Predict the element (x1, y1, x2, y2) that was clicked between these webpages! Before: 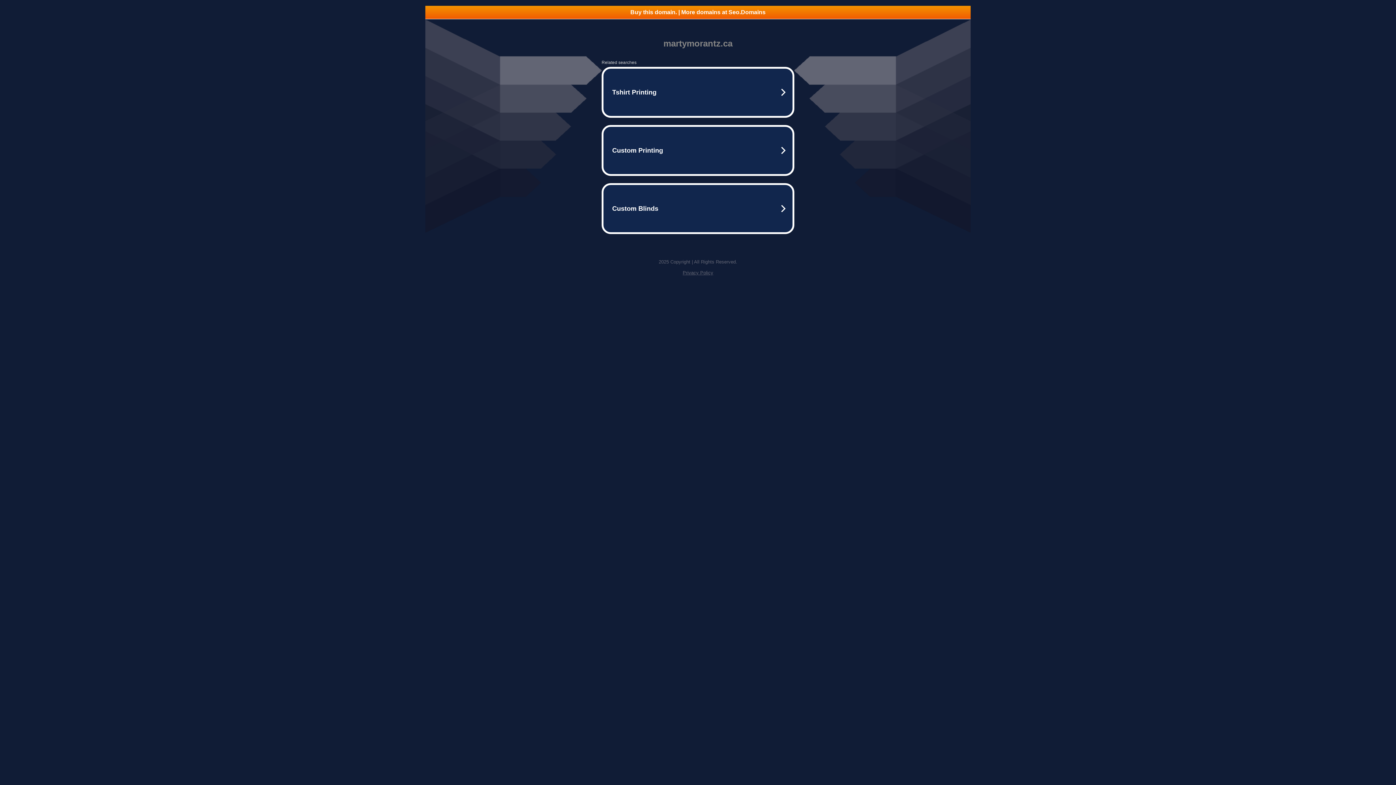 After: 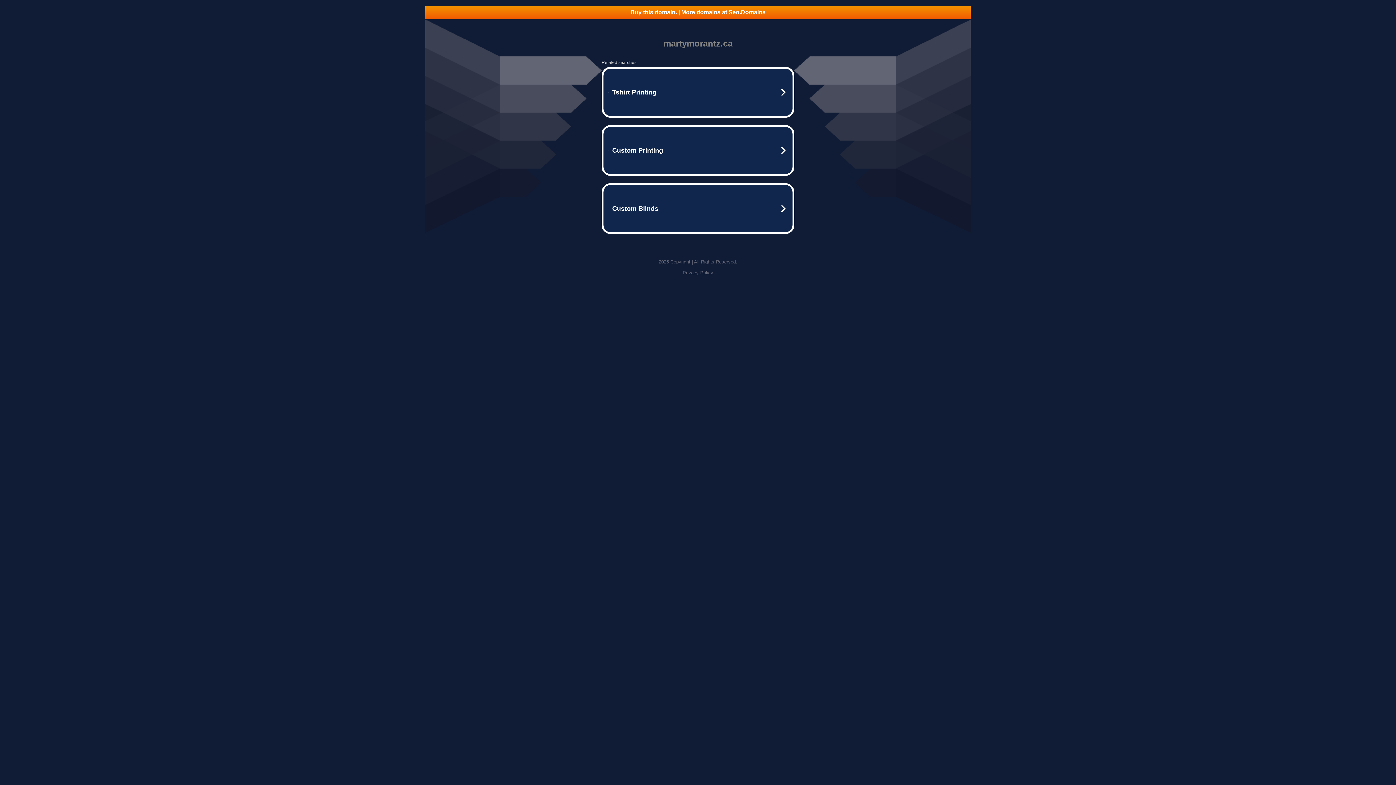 Action: label: Buy this domain. | More domains at Seo.Domains bbox: (425, 5, 970, 18)